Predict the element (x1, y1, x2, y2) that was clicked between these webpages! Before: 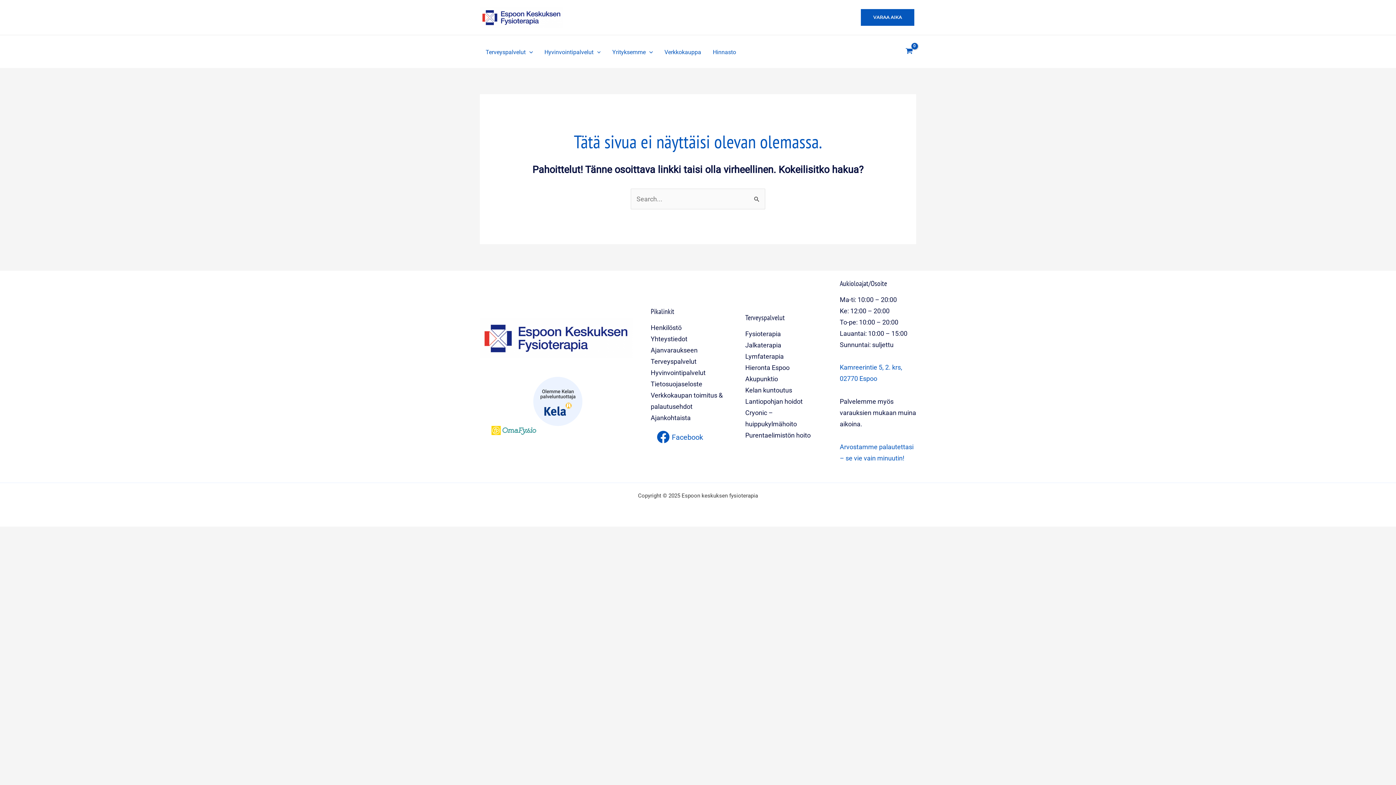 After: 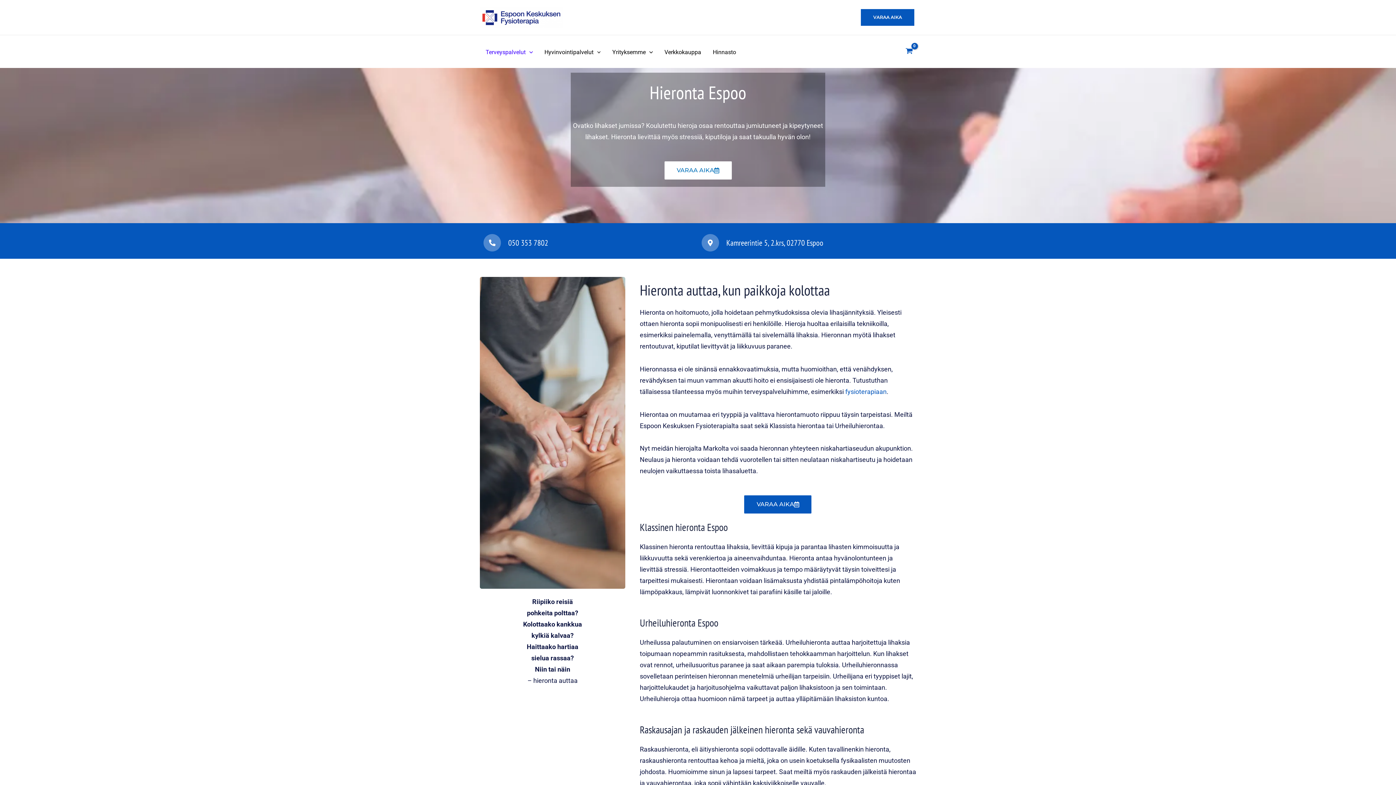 Action: bbox: (745, 364, 789, 371) label: Hieronta Espoo